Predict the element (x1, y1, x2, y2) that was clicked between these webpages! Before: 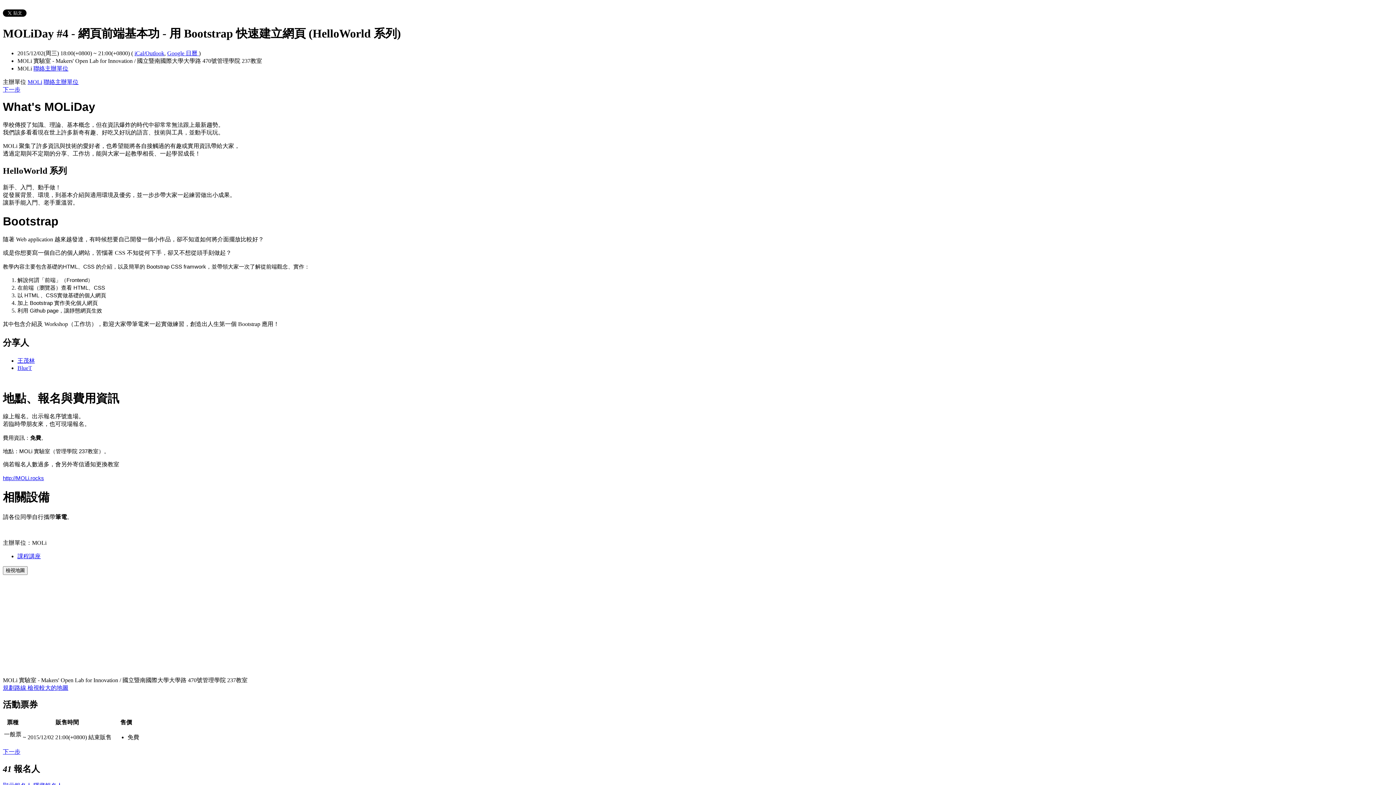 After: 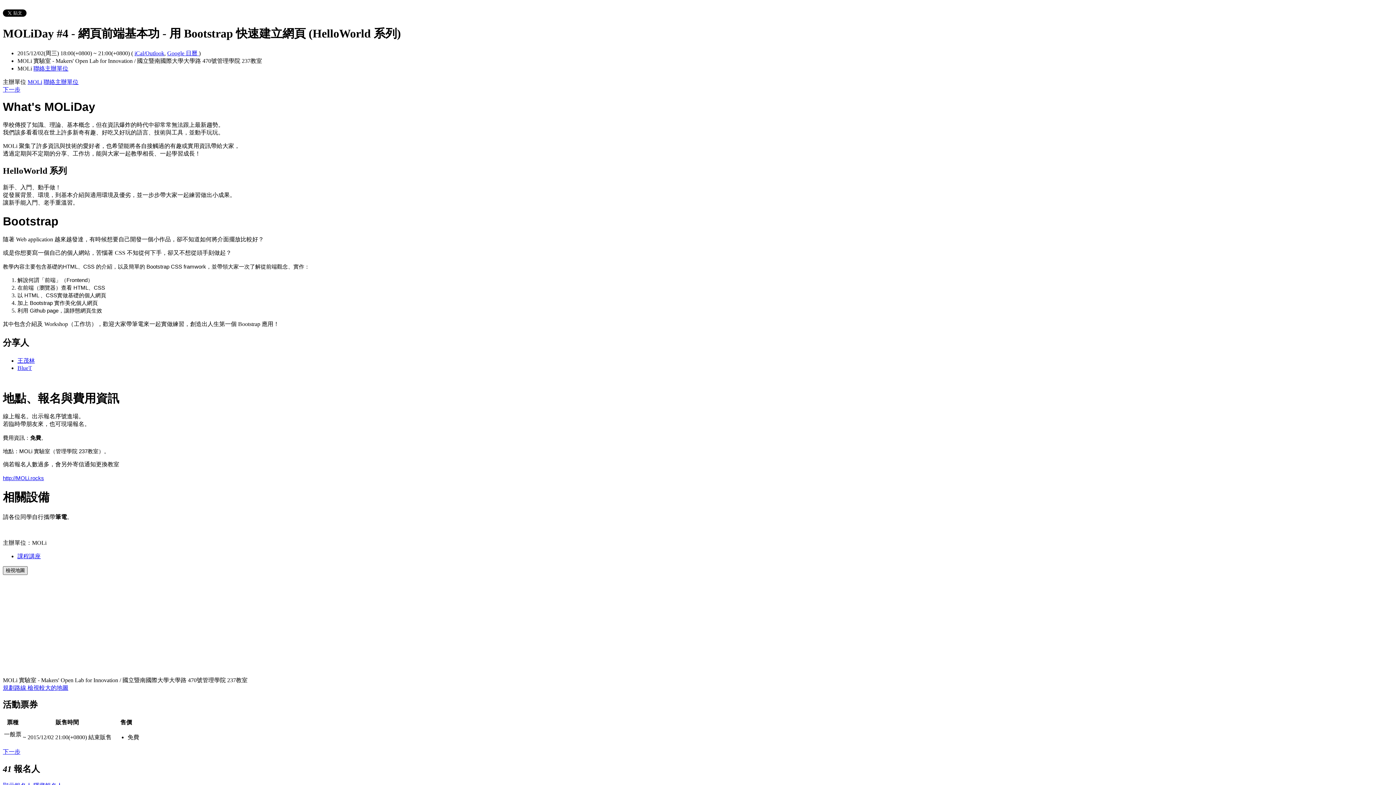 Action: bbox: (2, 566, 27, 575) label: 檢視地圖